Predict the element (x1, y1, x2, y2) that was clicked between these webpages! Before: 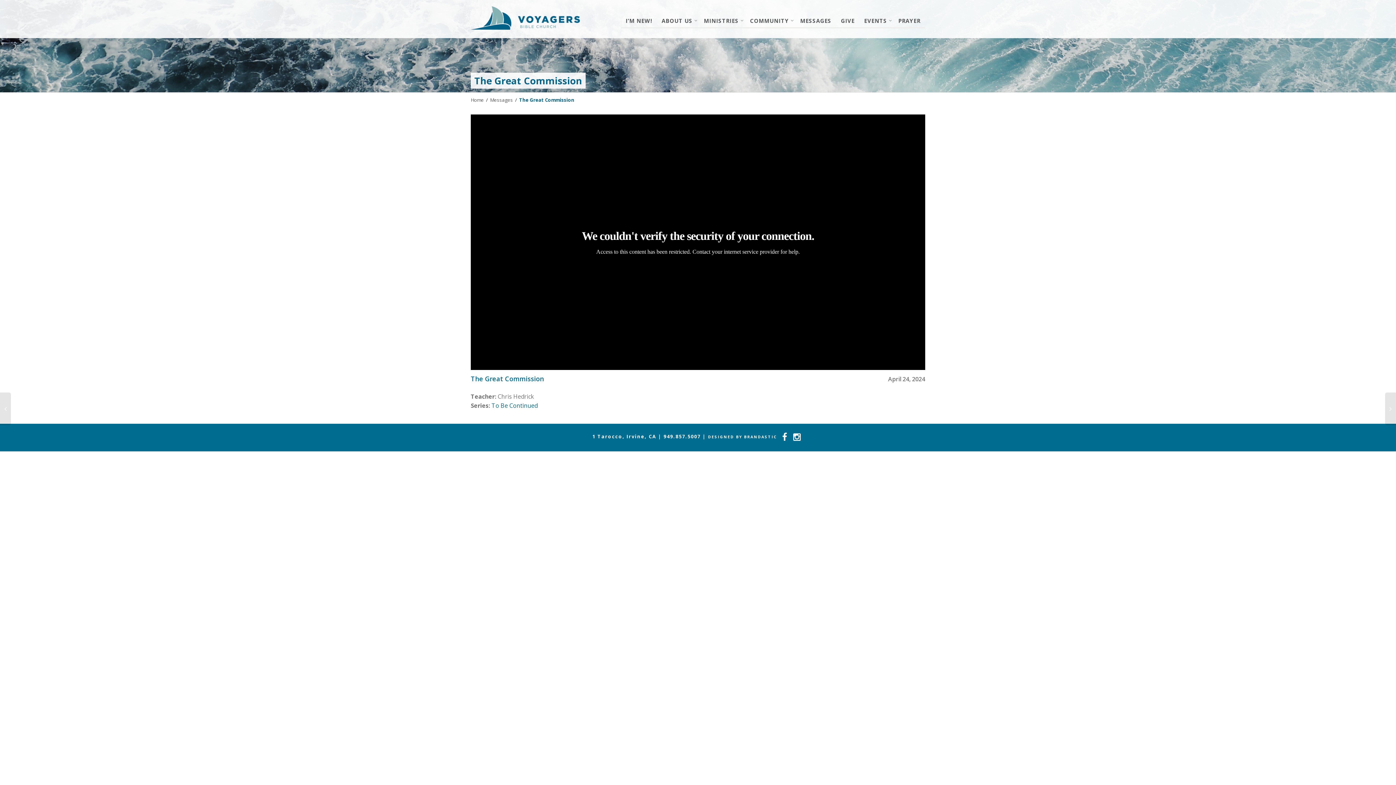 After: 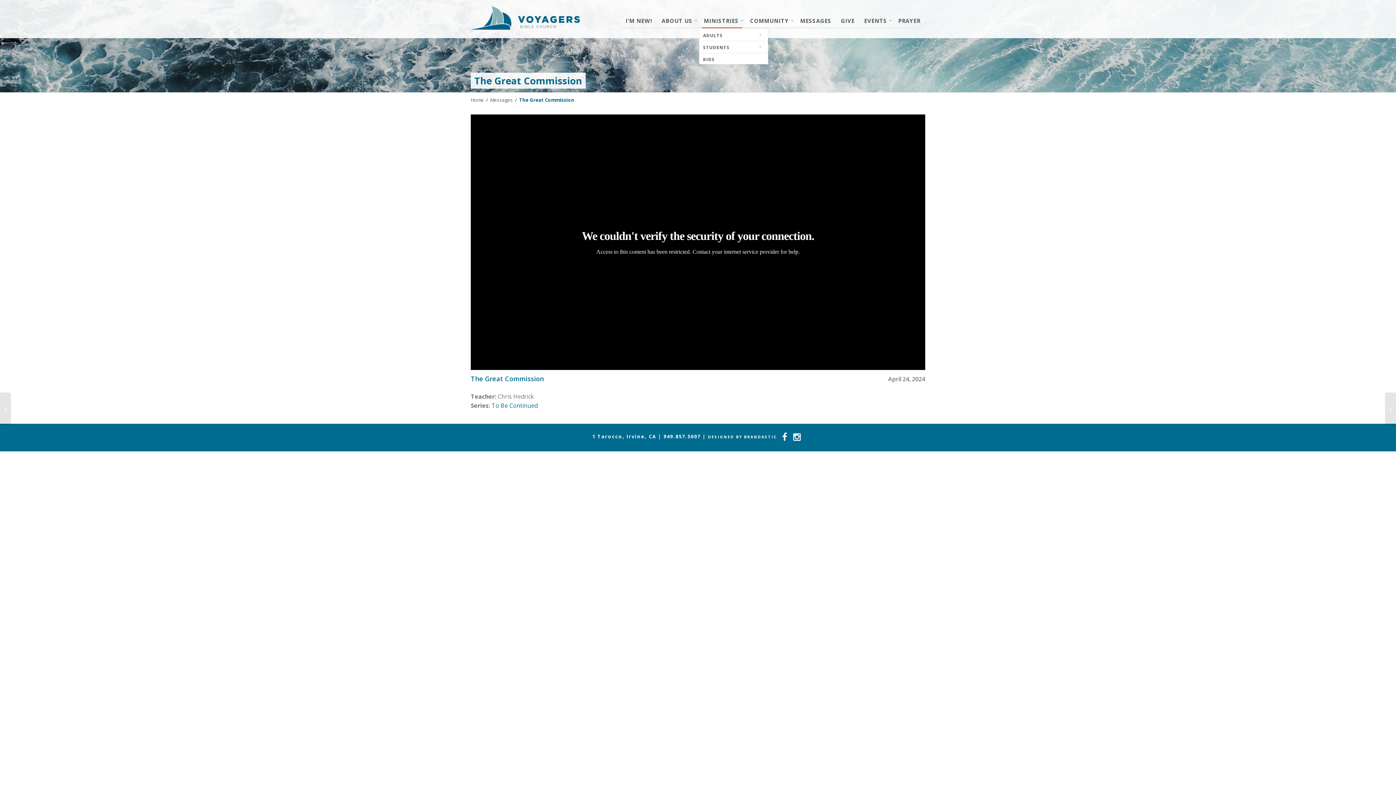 Action: bbox: (702, 14, 742, 28) label: MINISTRIES 